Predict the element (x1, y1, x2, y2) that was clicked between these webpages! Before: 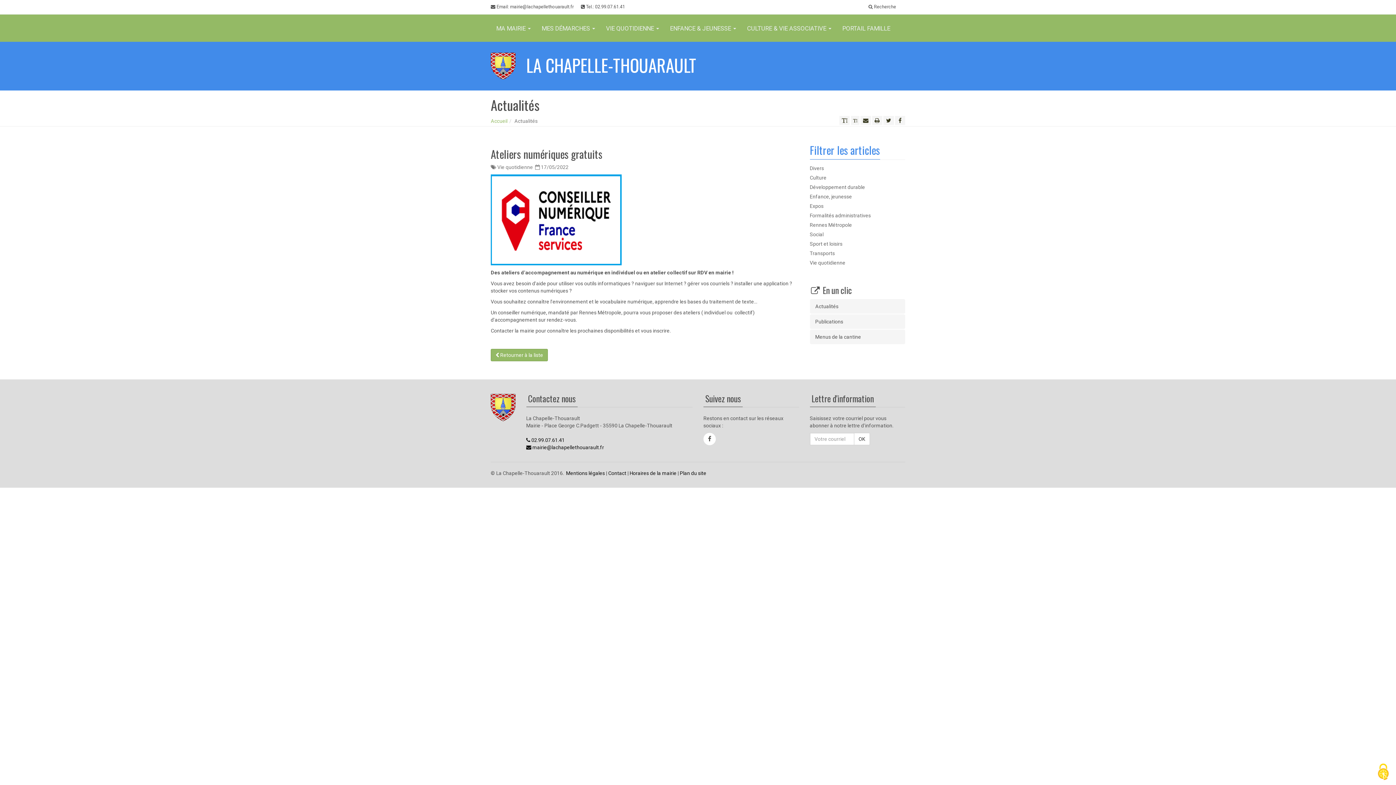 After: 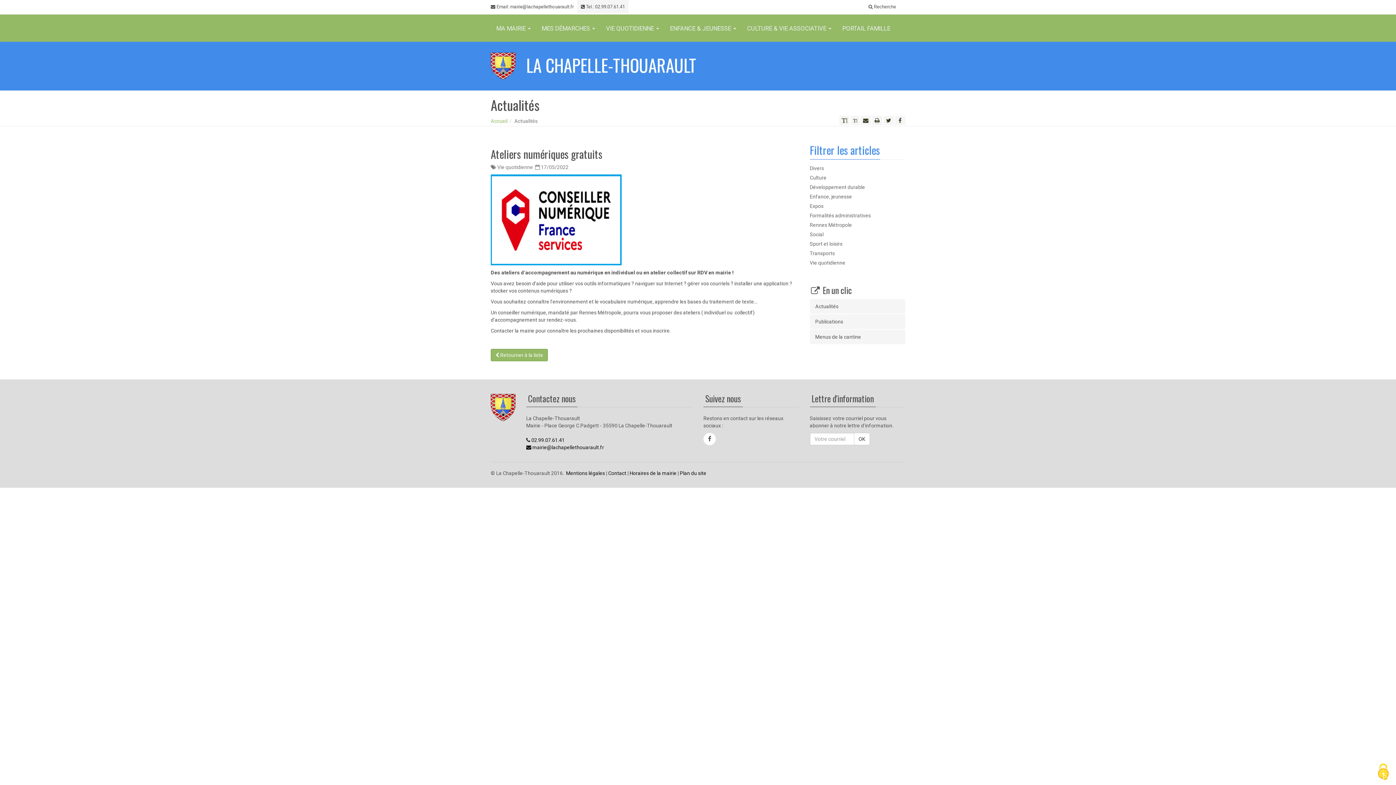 Action: bbox: (577, 0, 628, 13) label:  Tel.: 02.99.07.61.41